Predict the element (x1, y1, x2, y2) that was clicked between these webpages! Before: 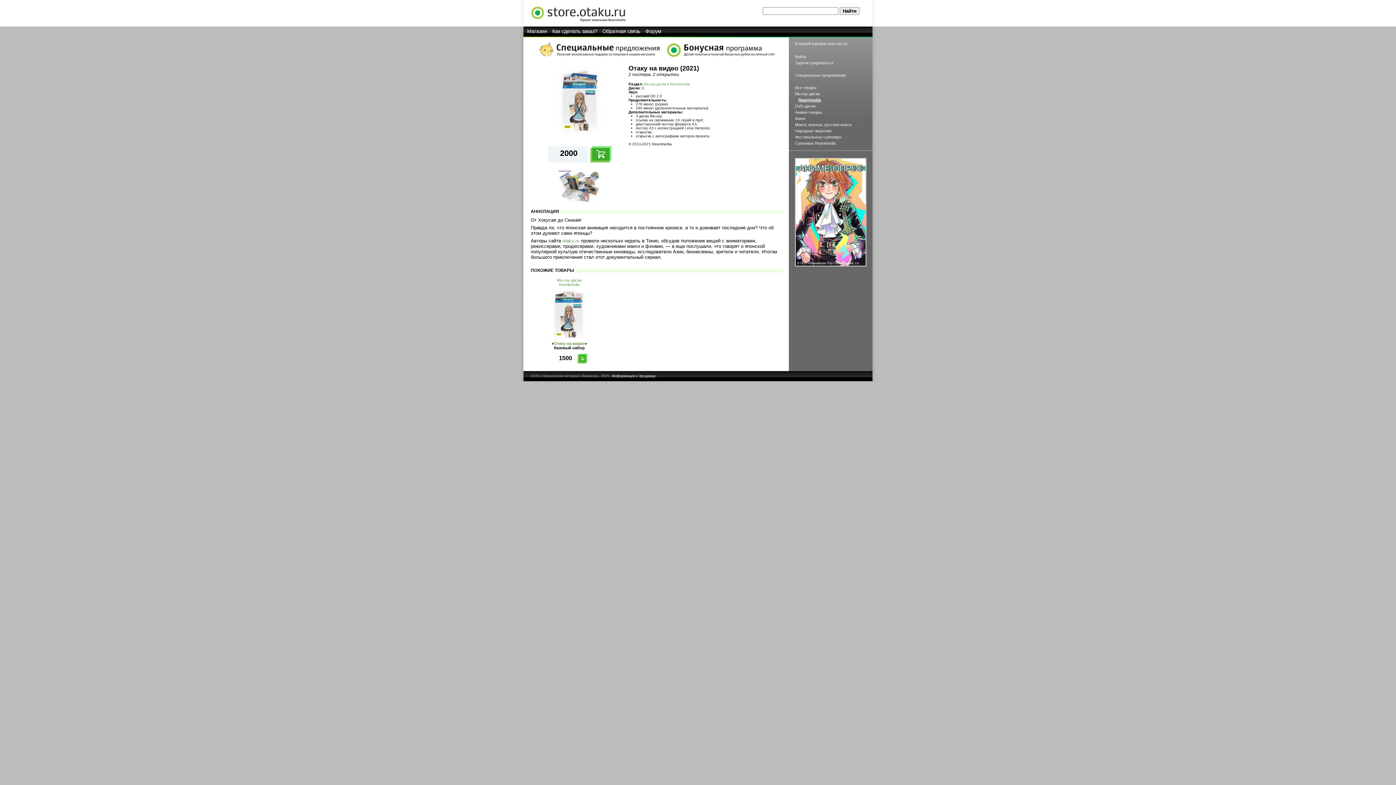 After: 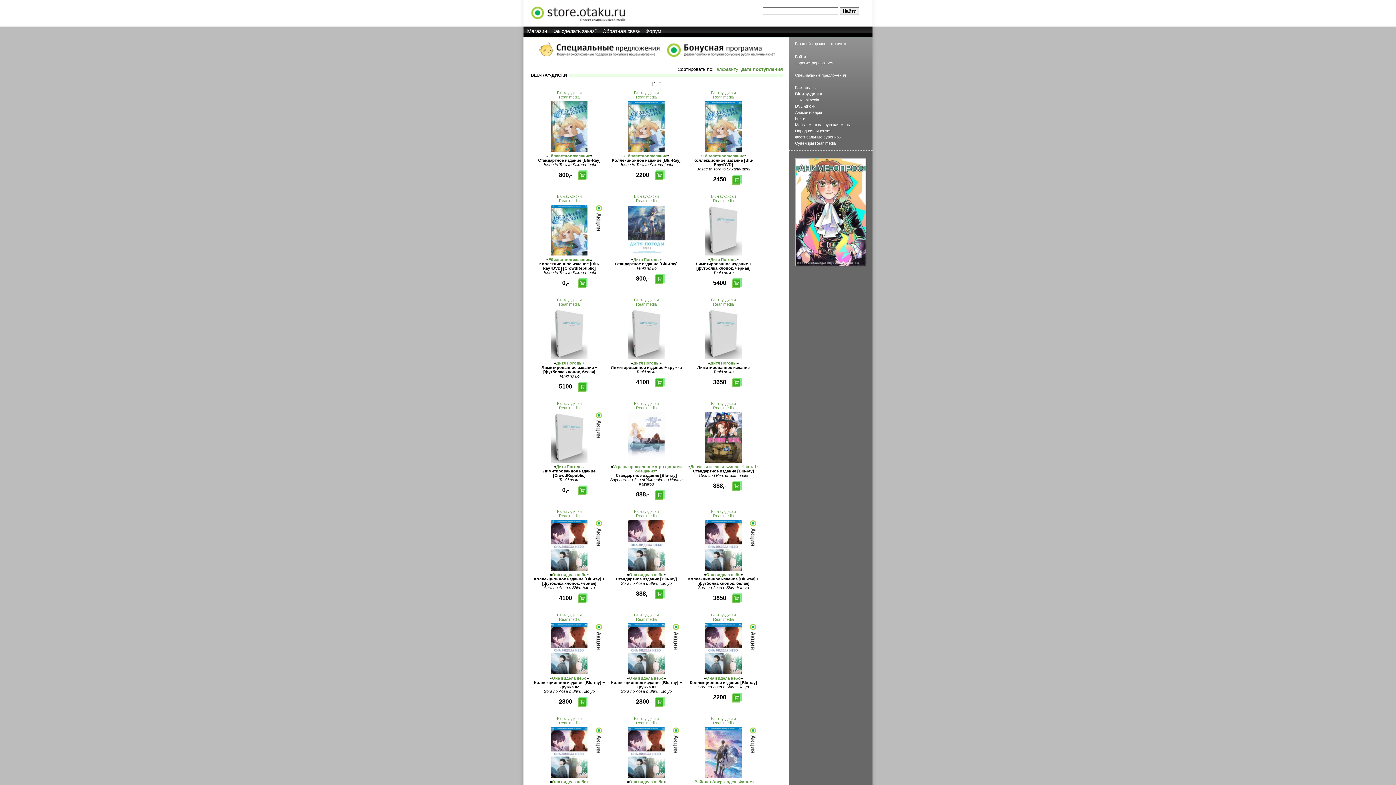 Action: bbox: (557, 278, 581, 282) label: Blu-ray-диски